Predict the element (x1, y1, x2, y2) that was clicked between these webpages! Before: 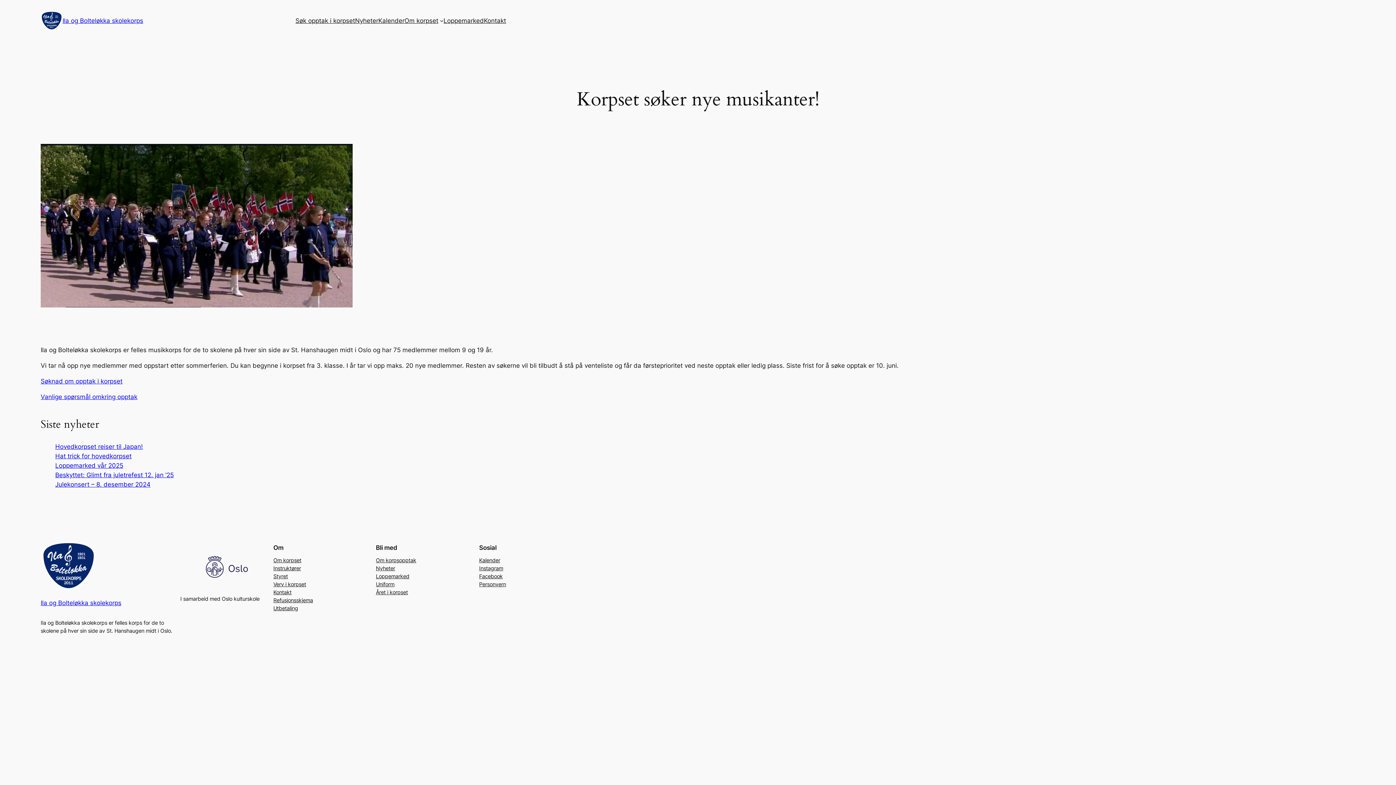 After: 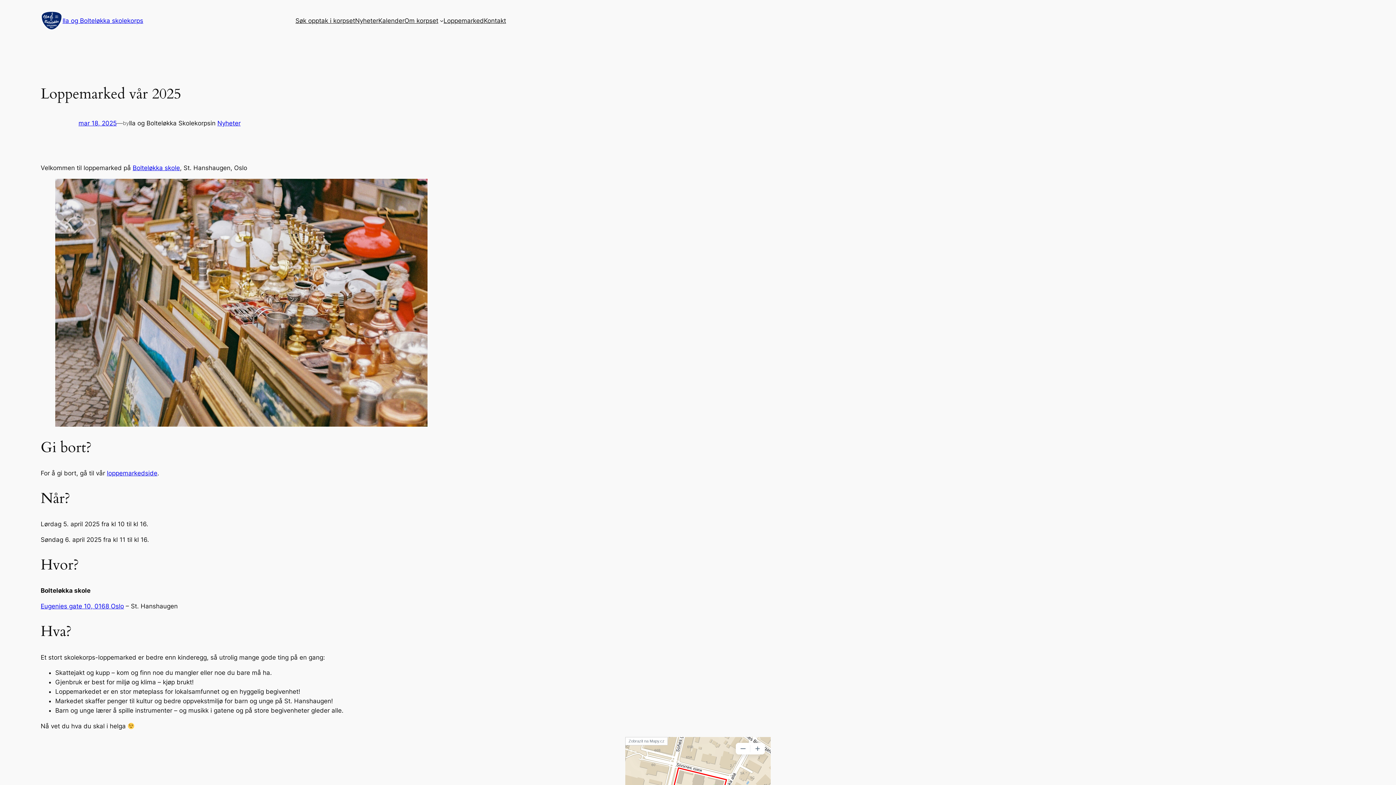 Action: label: Loppemarked vår 2025 bbox: (55, 462, 123, 469)